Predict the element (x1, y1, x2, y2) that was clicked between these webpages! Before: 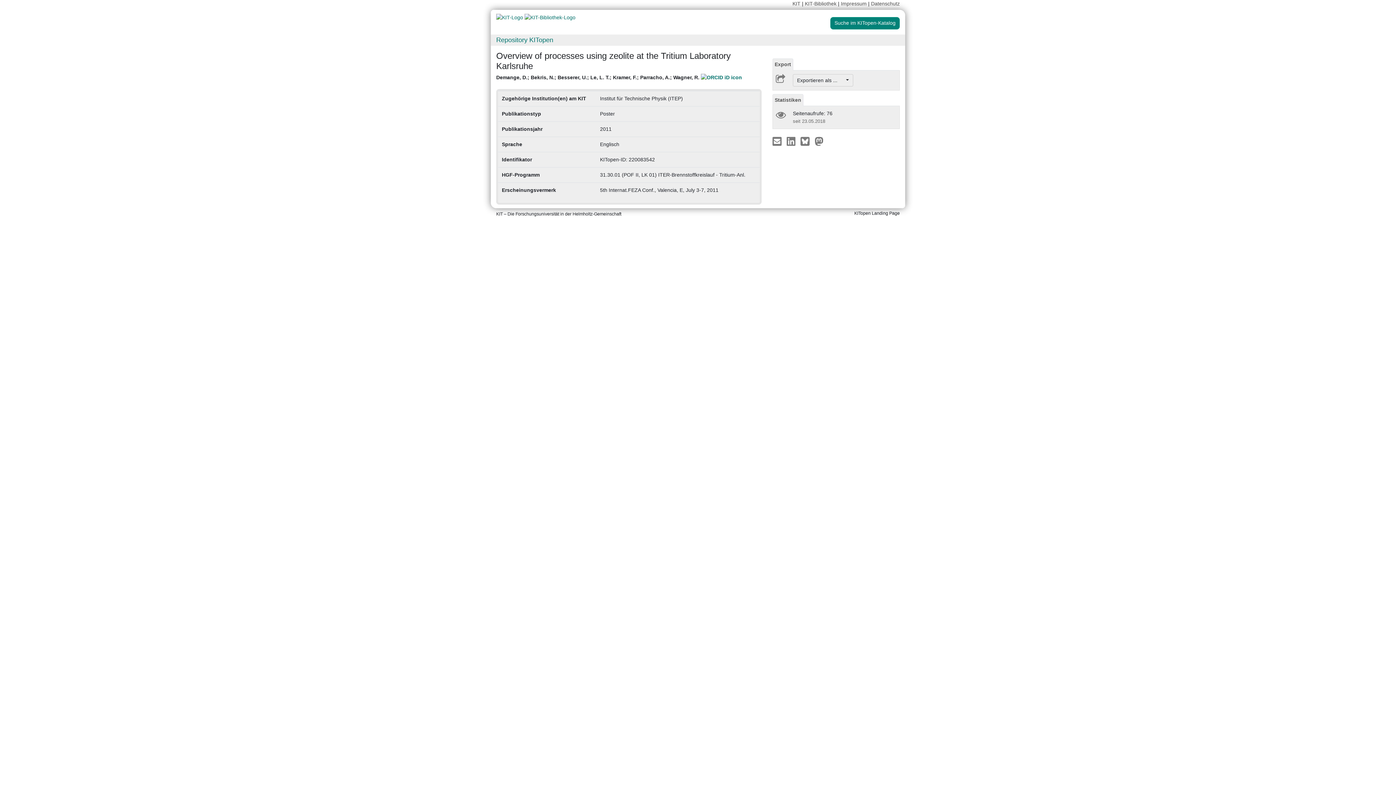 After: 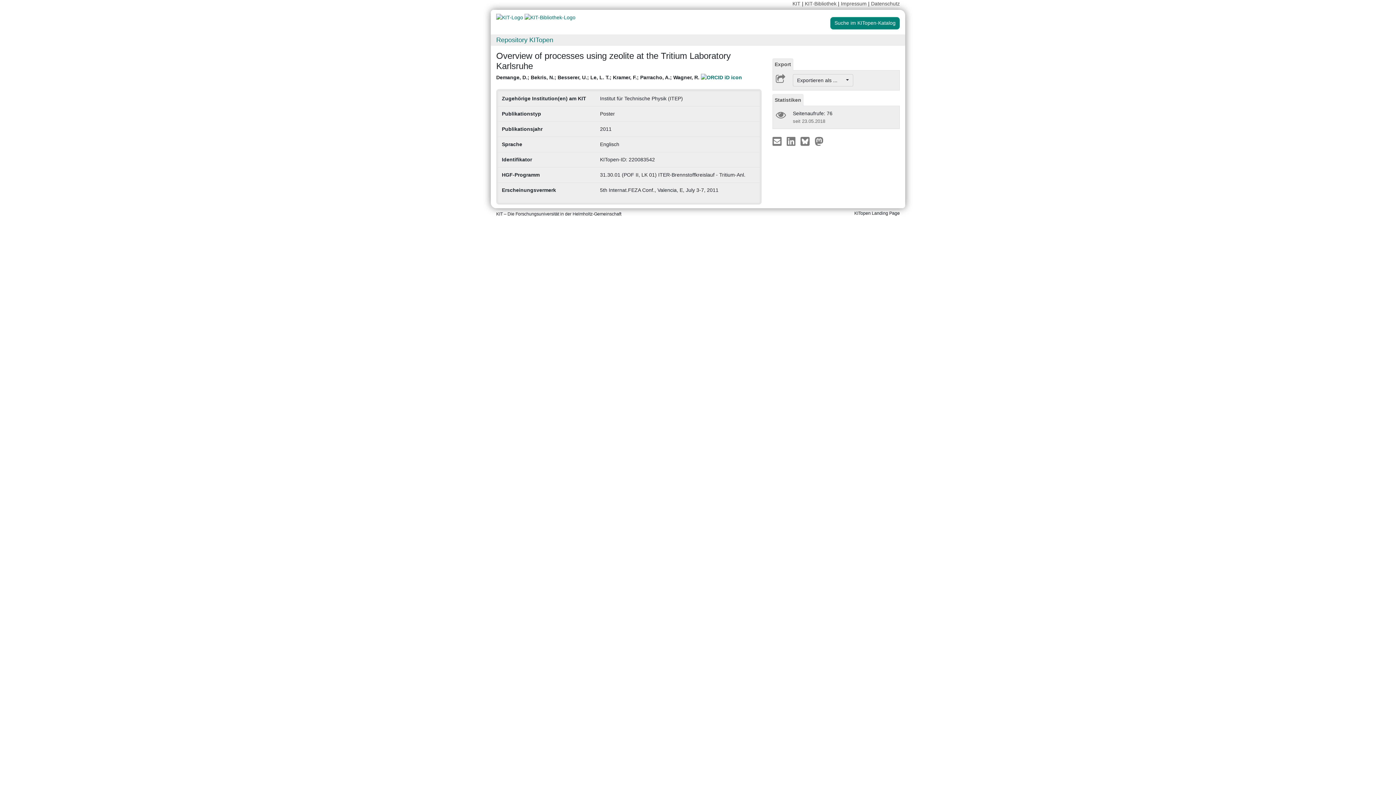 Action: label:   bbox: (772, 137, 783, 143)